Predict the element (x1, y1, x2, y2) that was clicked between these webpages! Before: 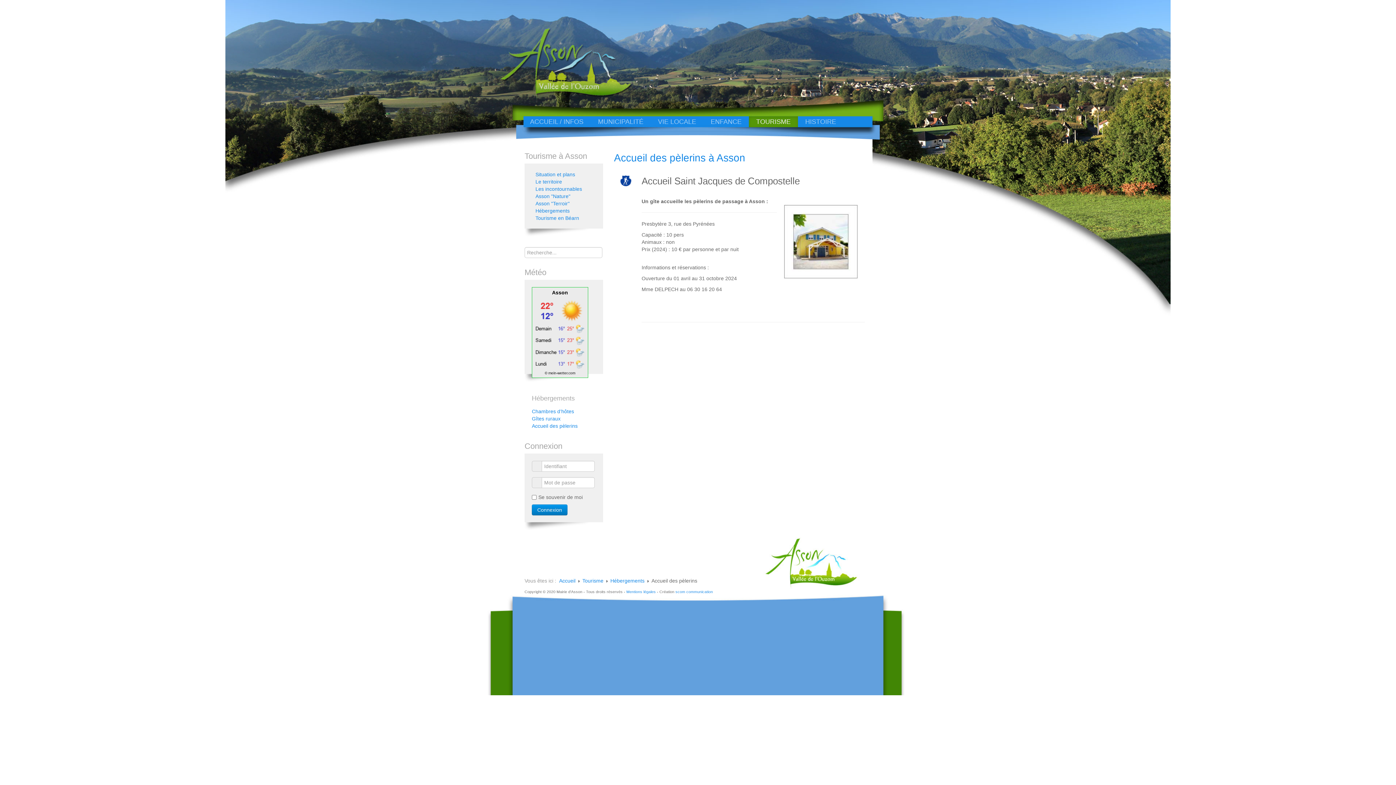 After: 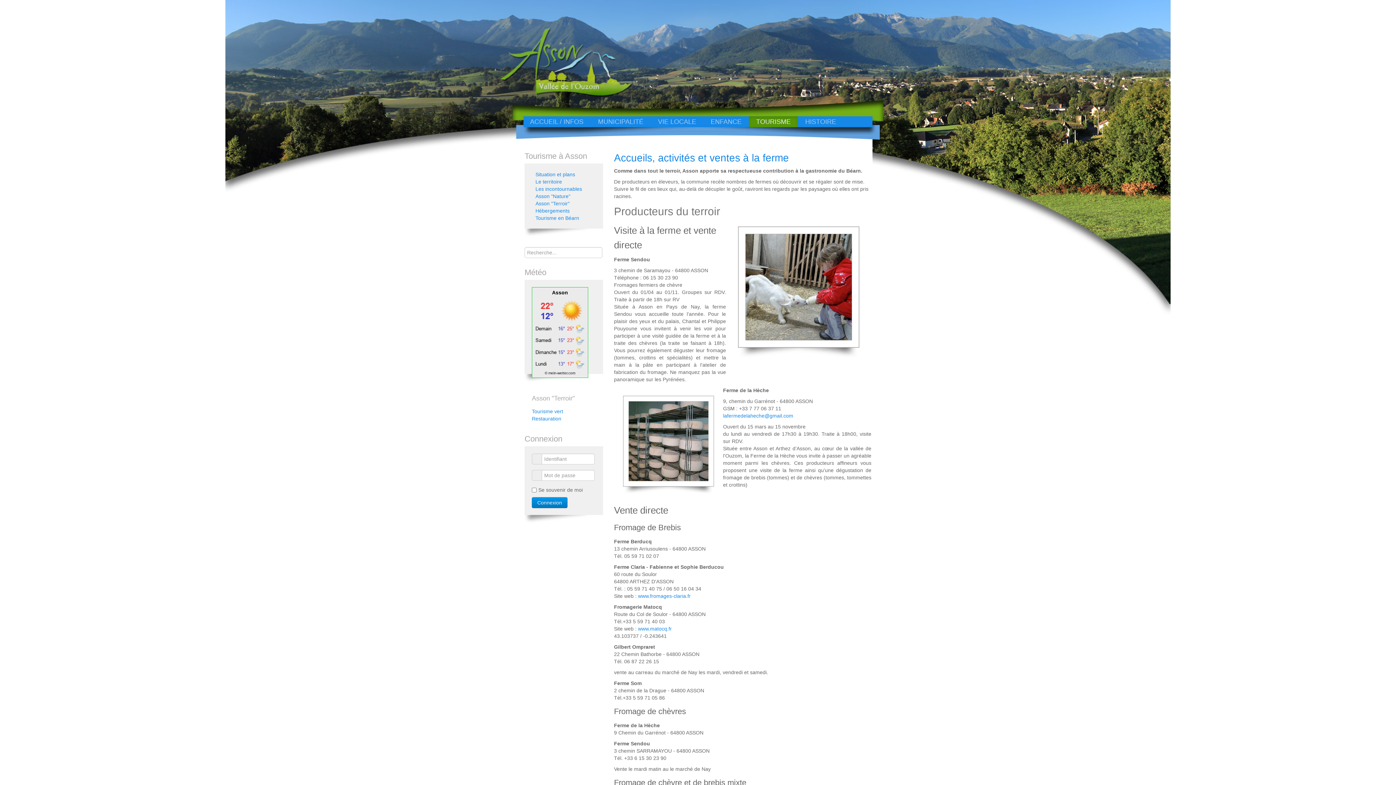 Action: label: Asson "Terroir" bbox: (535, 200, 596, 207)